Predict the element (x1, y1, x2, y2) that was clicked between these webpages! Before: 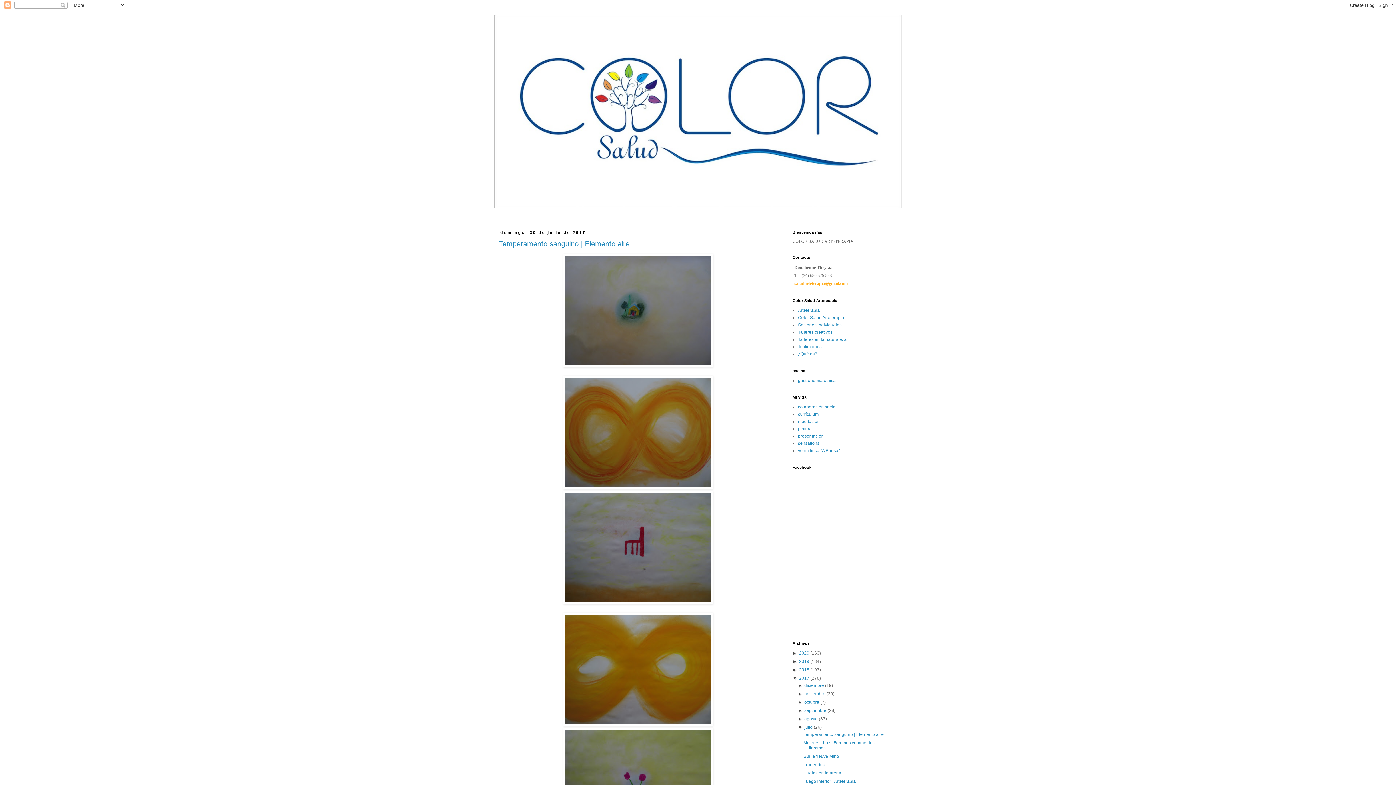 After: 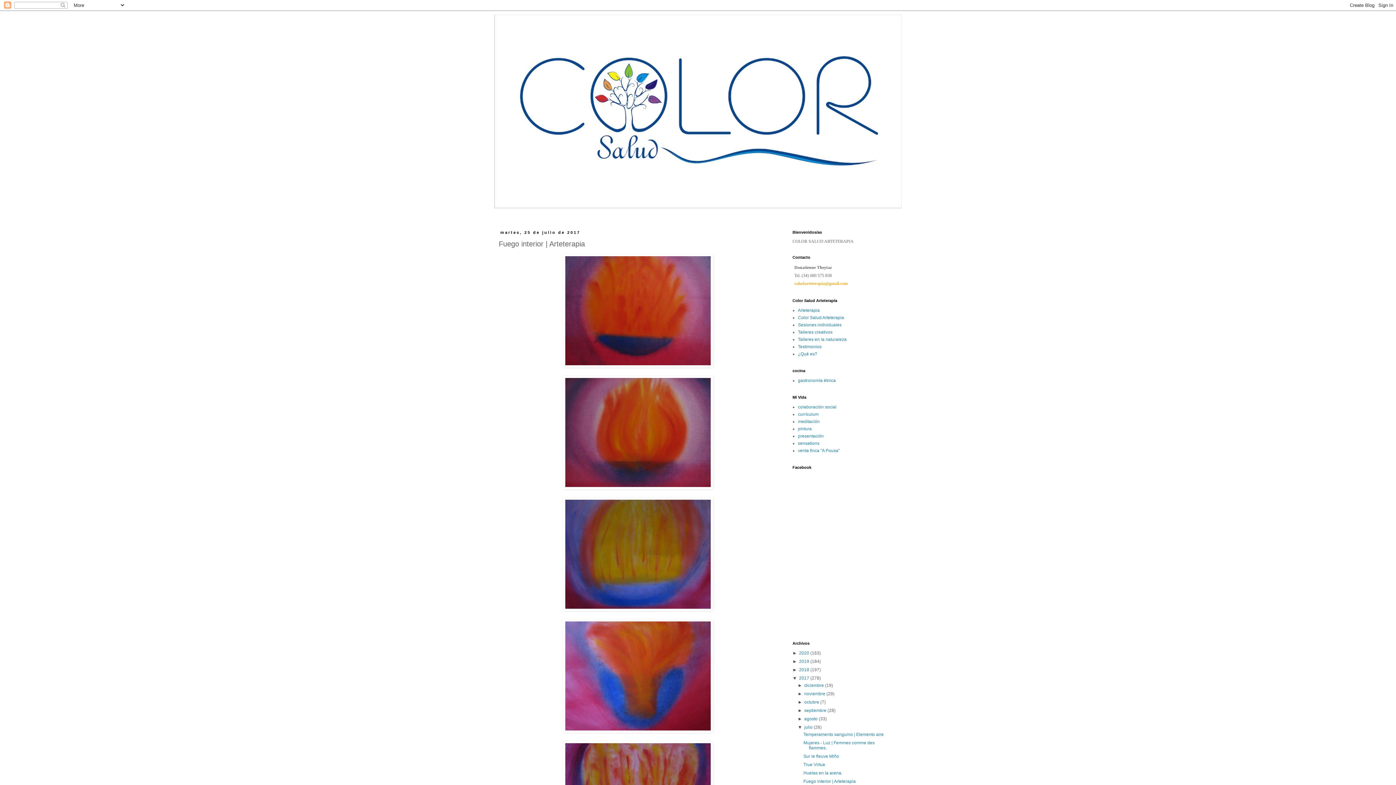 Action: label: Fuego interior | Arteterapia bbox: (803, 779, 855, 784)